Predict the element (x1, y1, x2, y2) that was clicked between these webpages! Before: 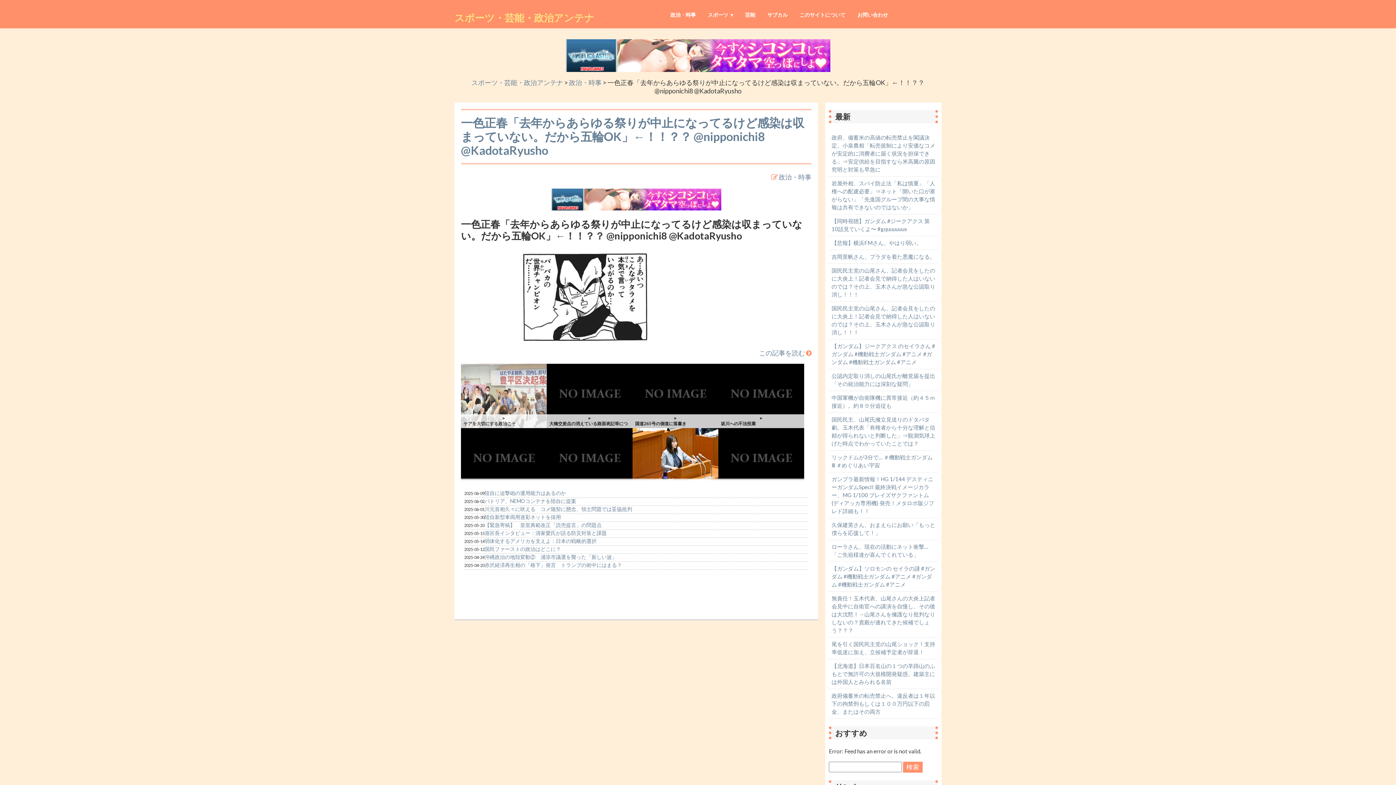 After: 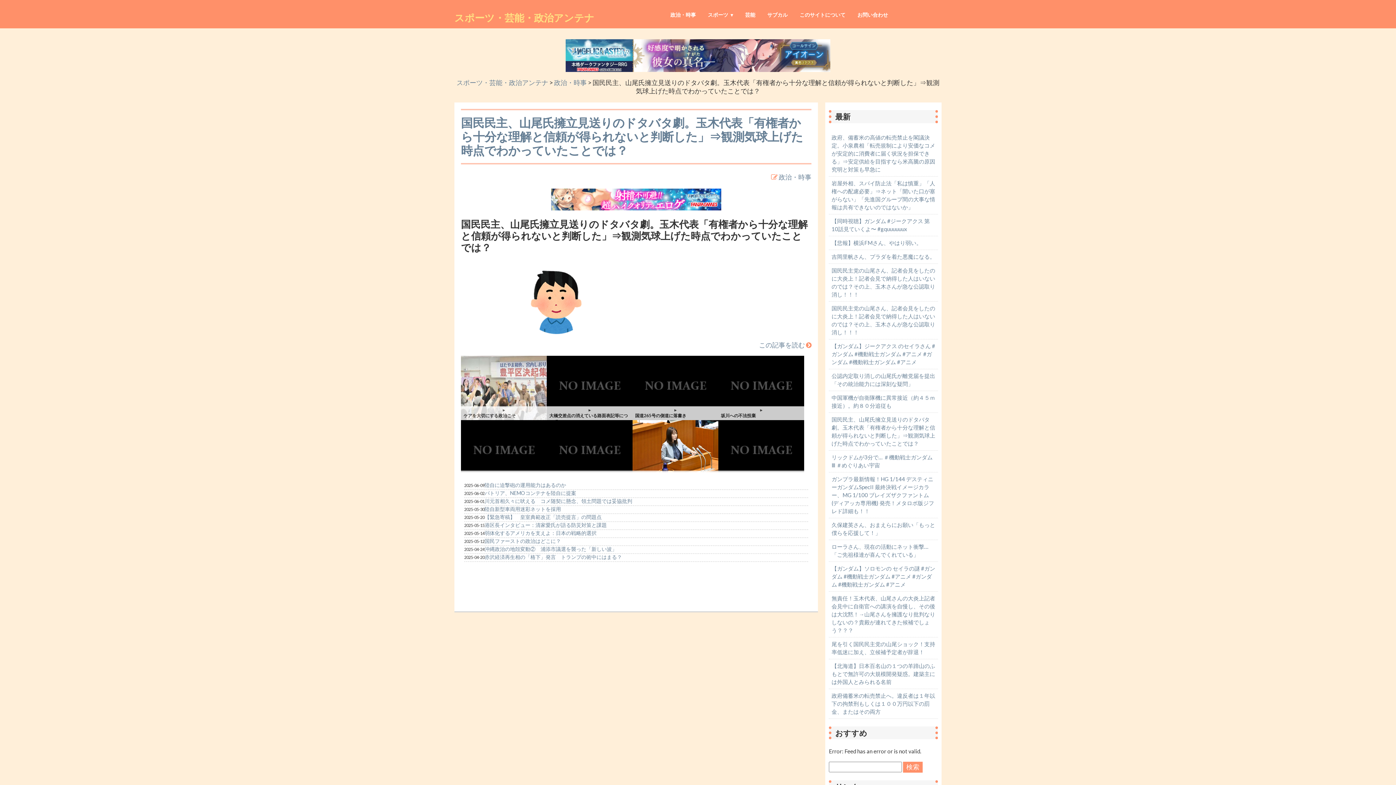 Action: bbox: (829, 412, 938, 450) label: 国民民主、山尾氏擁立見送りのドタバタ劇。玉木代表「有権者から十分な理解と信頼が得られないと判断した」⇒観測気球上げた時点でわかっていたことでは？